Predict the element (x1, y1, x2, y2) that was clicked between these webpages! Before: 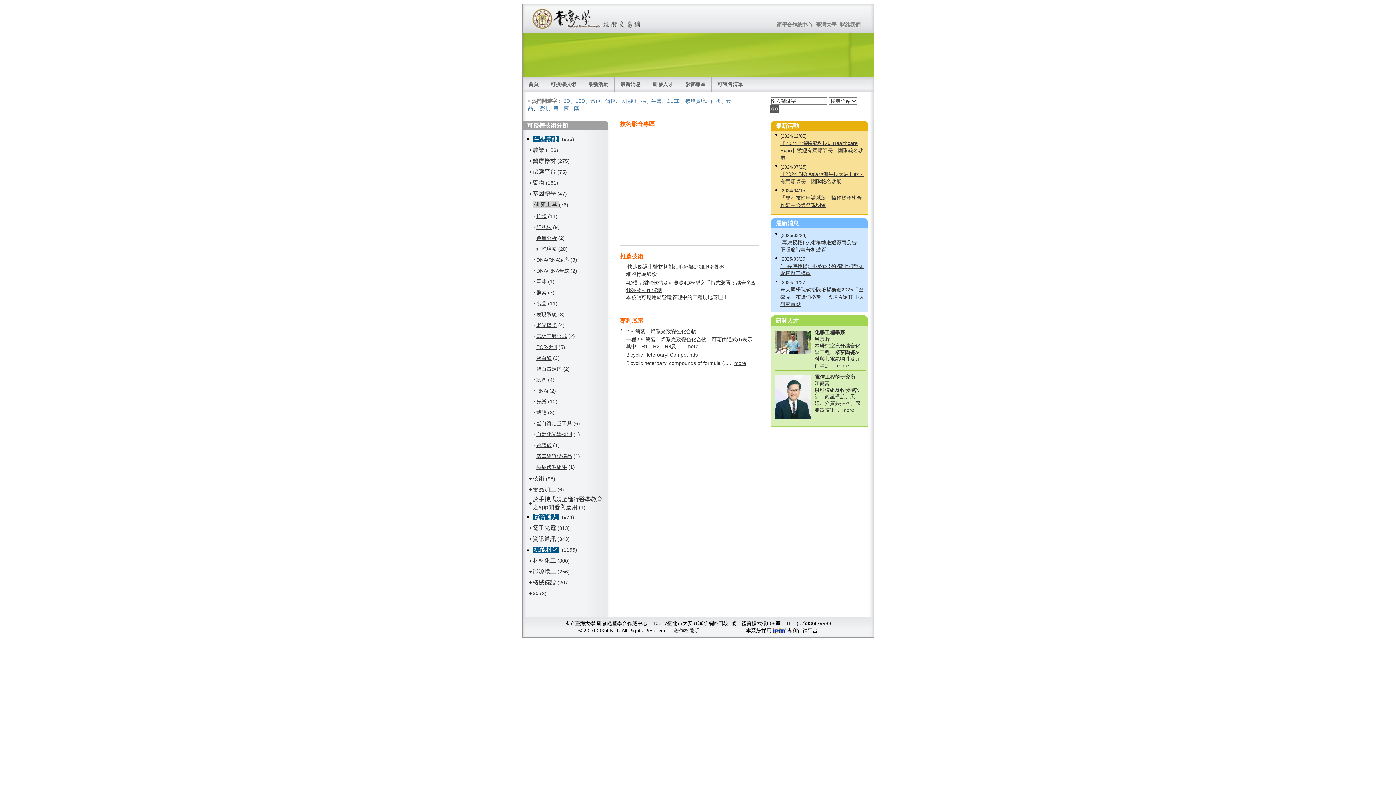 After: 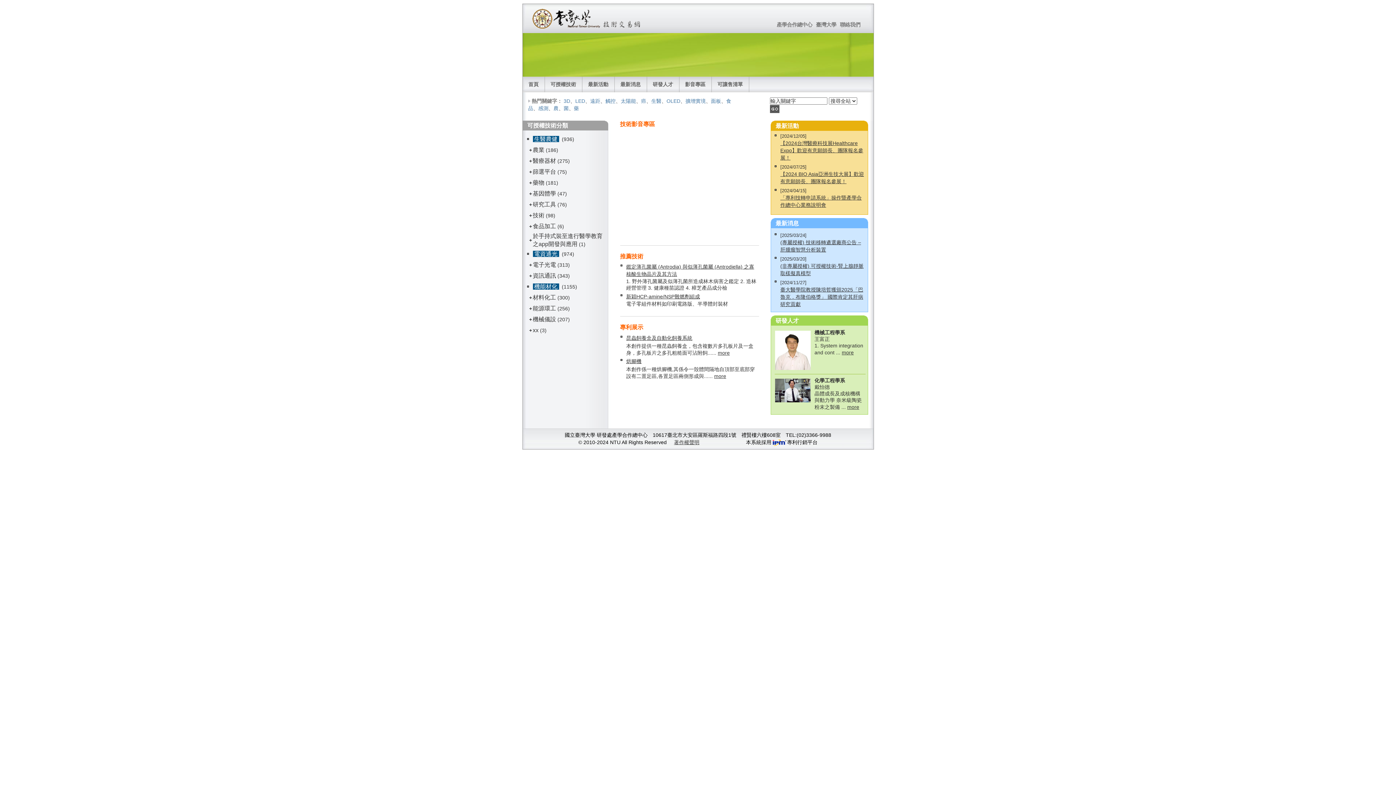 Action: bbox: (530, 8, 643, 29)